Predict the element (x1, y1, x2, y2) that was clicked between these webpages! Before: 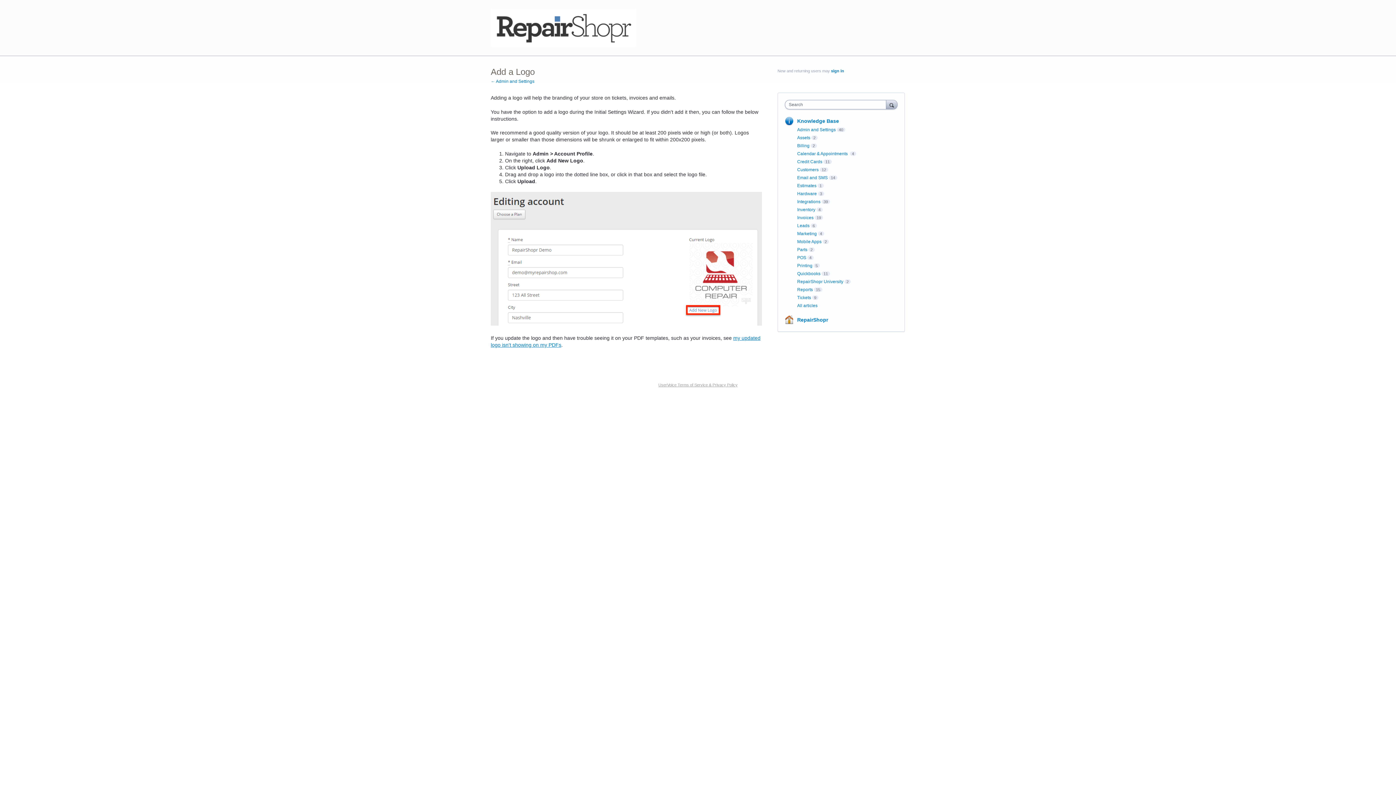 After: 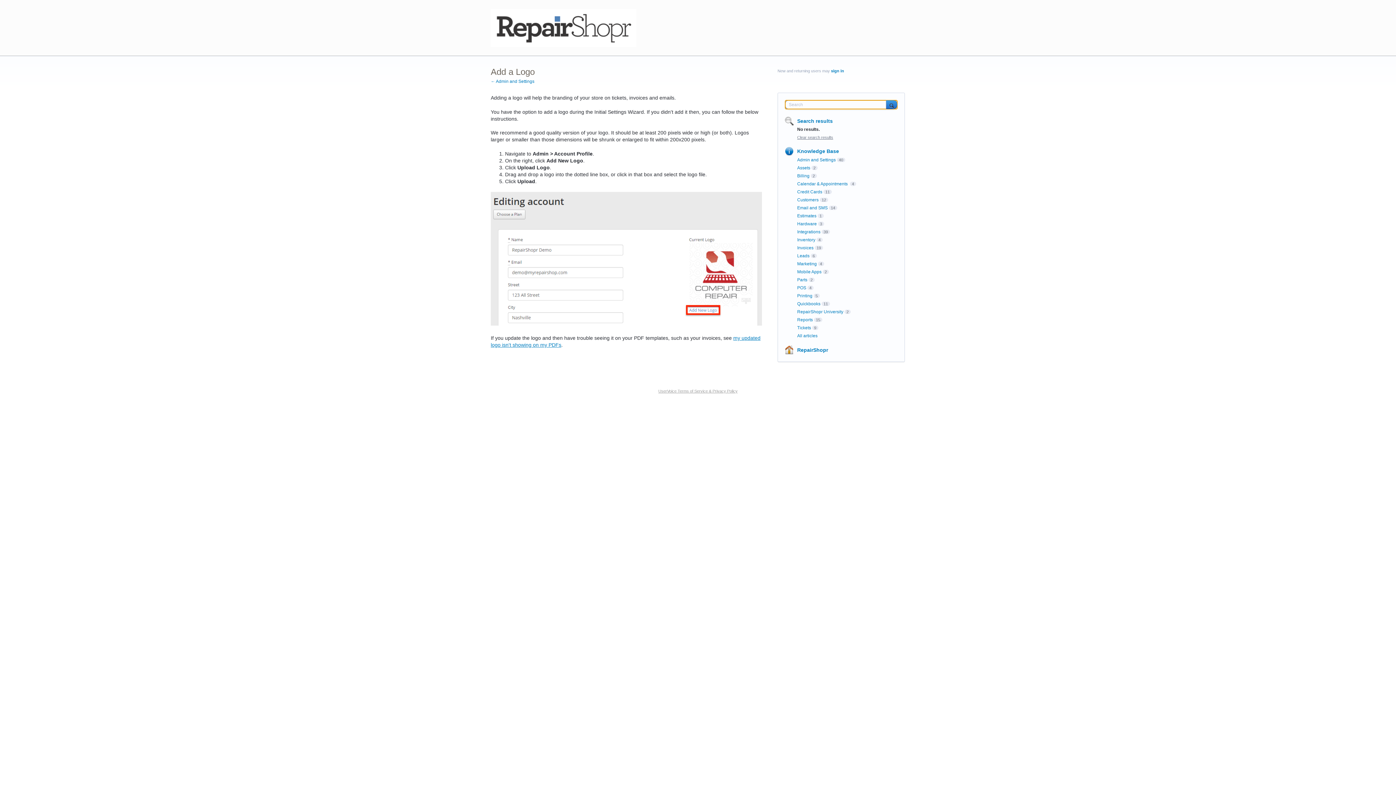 Action: label: Search bbox: (886, 100, 897, 109)